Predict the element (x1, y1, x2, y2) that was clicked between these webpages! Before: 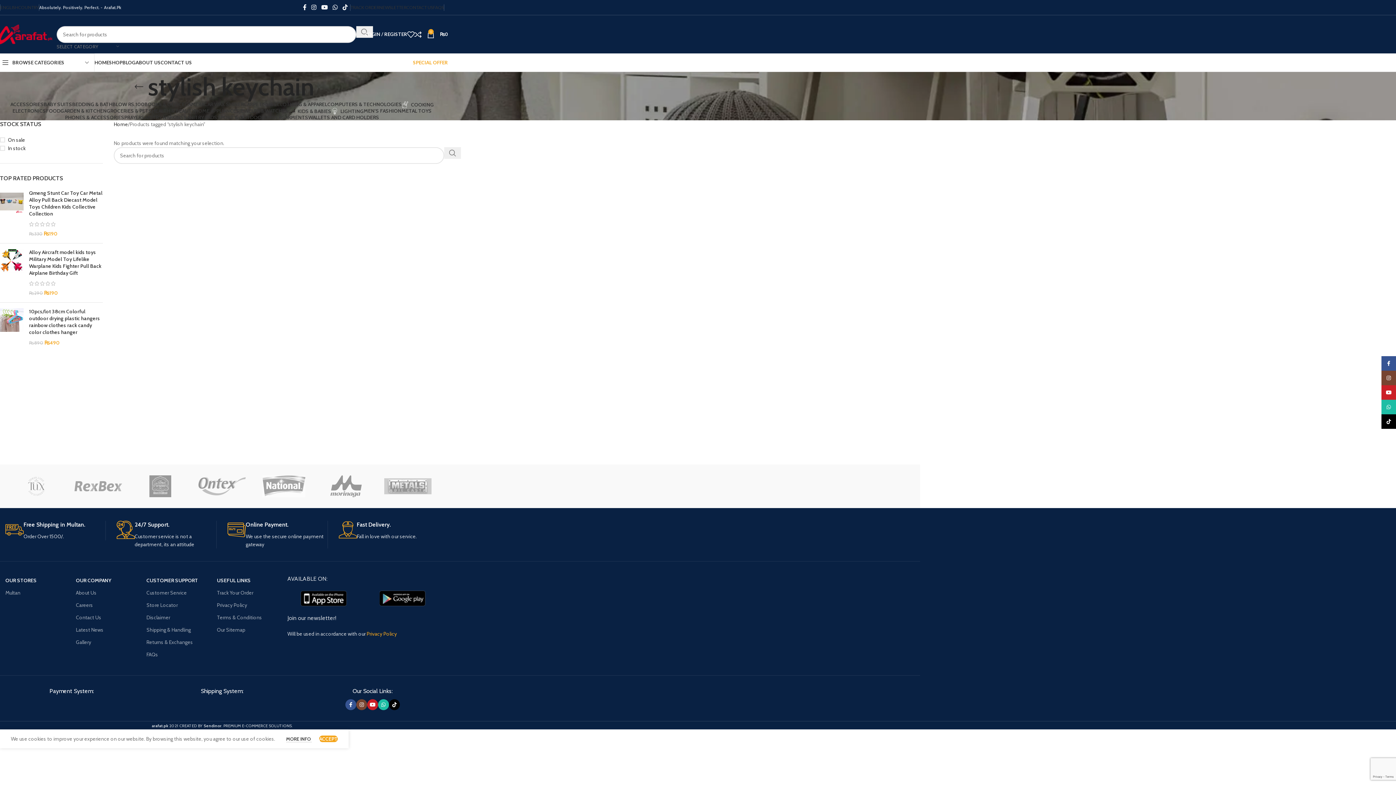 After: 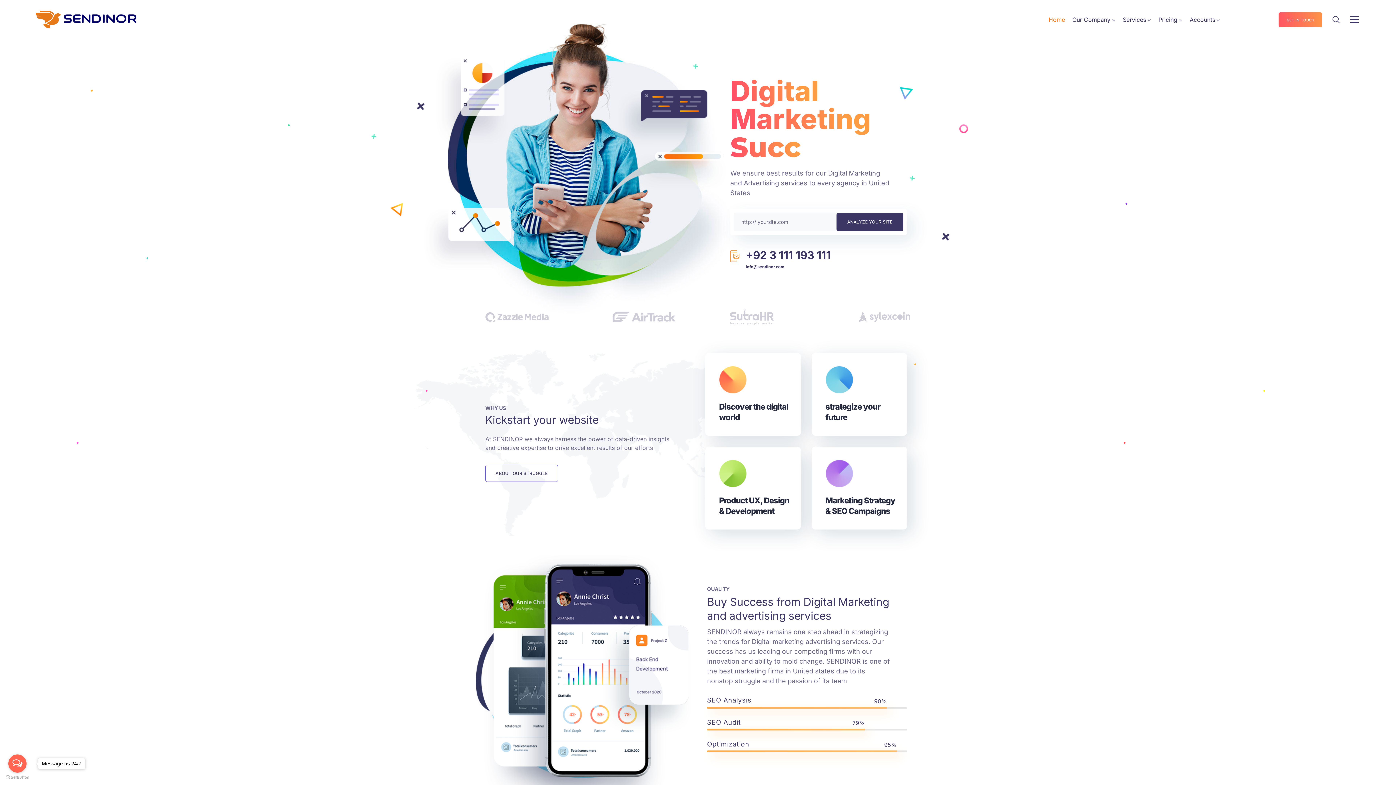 Action: label: Sendinor bbox: (203, 723, 221, 728)